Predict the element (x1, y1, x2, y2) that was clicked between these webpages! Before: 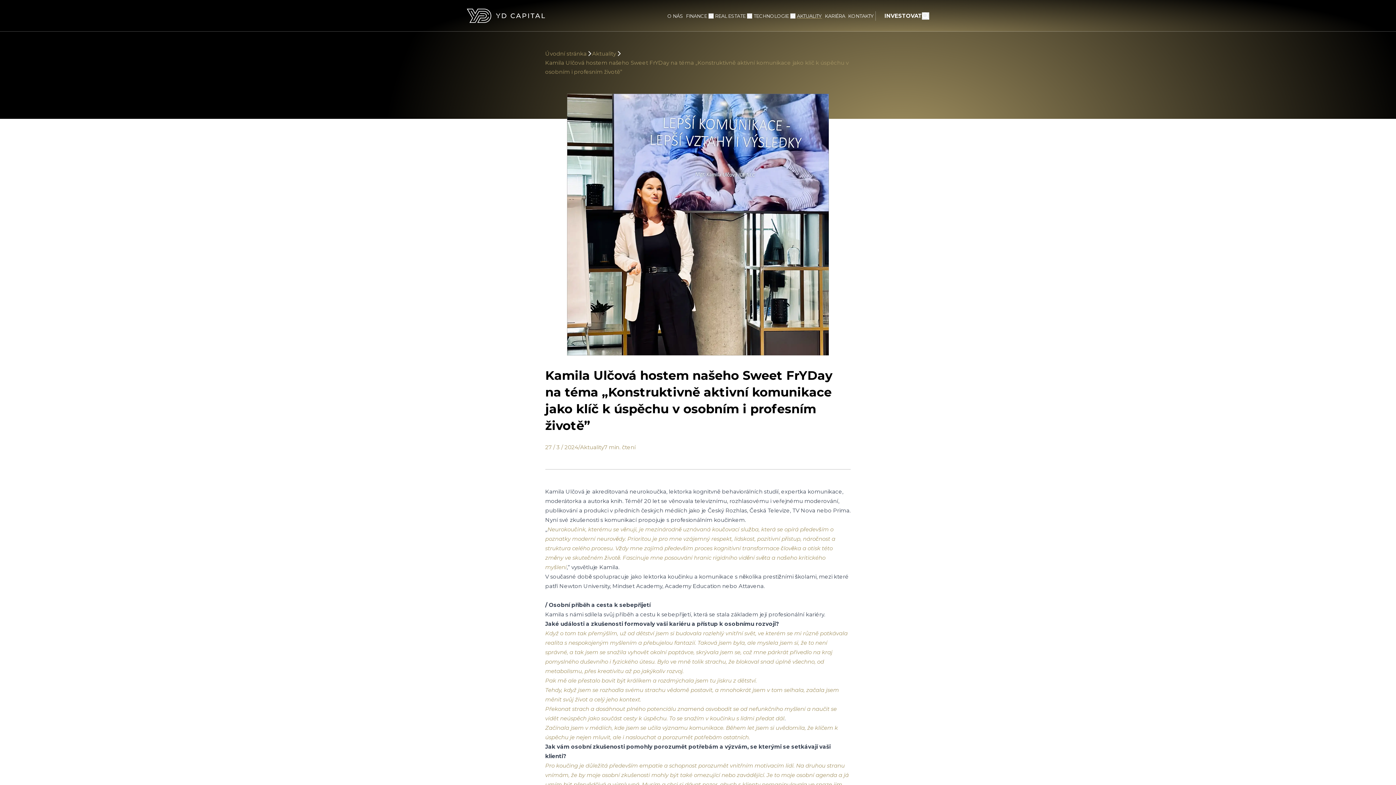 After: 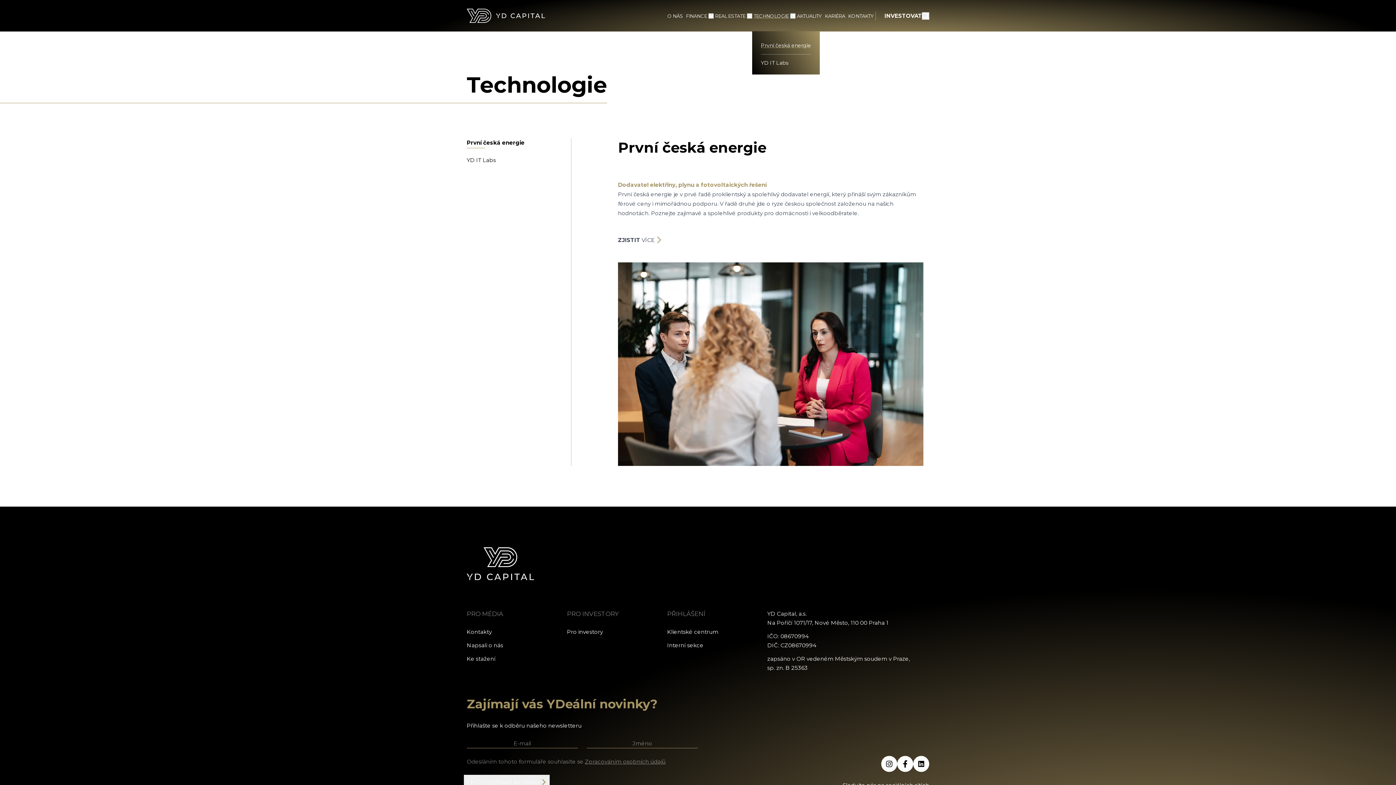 Action: label: TECHNOLOGIE bbox: (752, 11, 790, 20)